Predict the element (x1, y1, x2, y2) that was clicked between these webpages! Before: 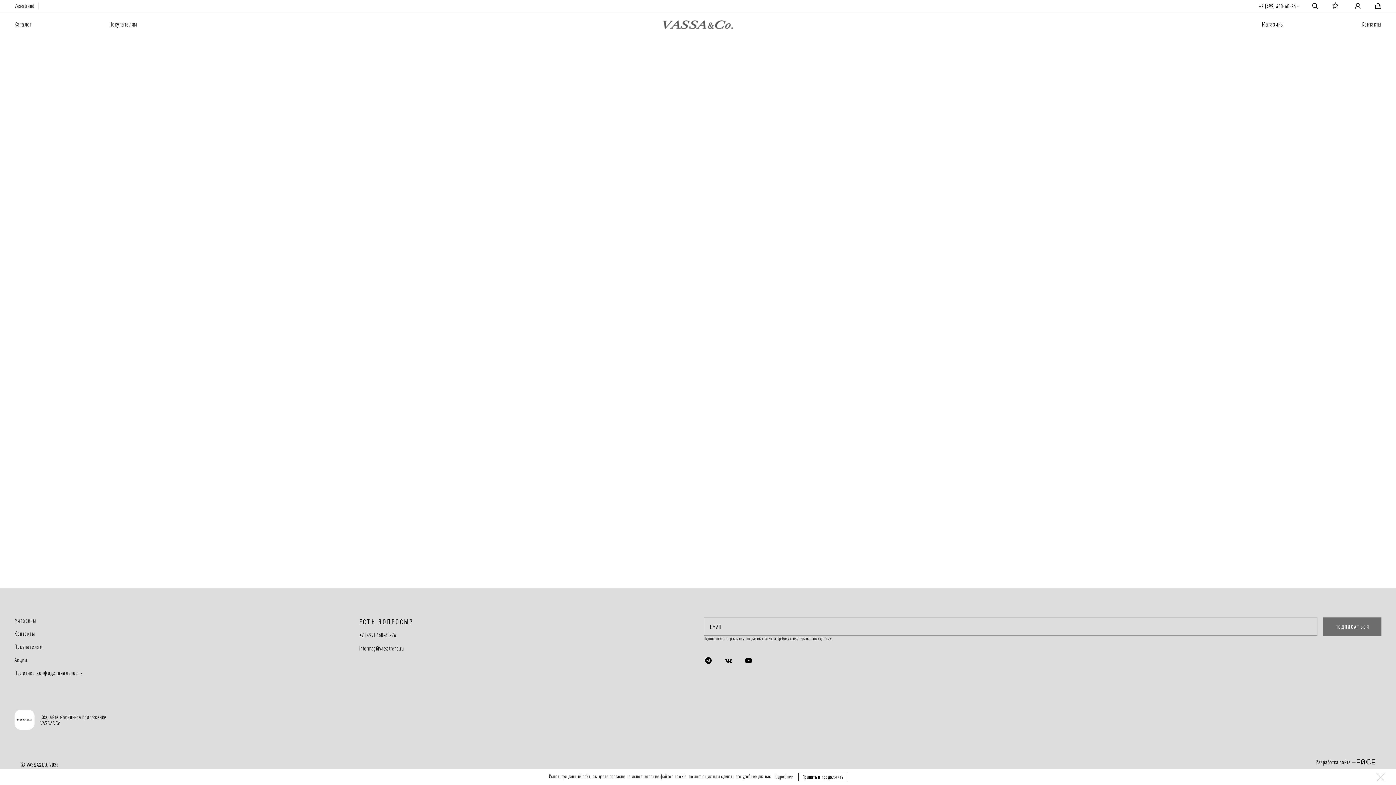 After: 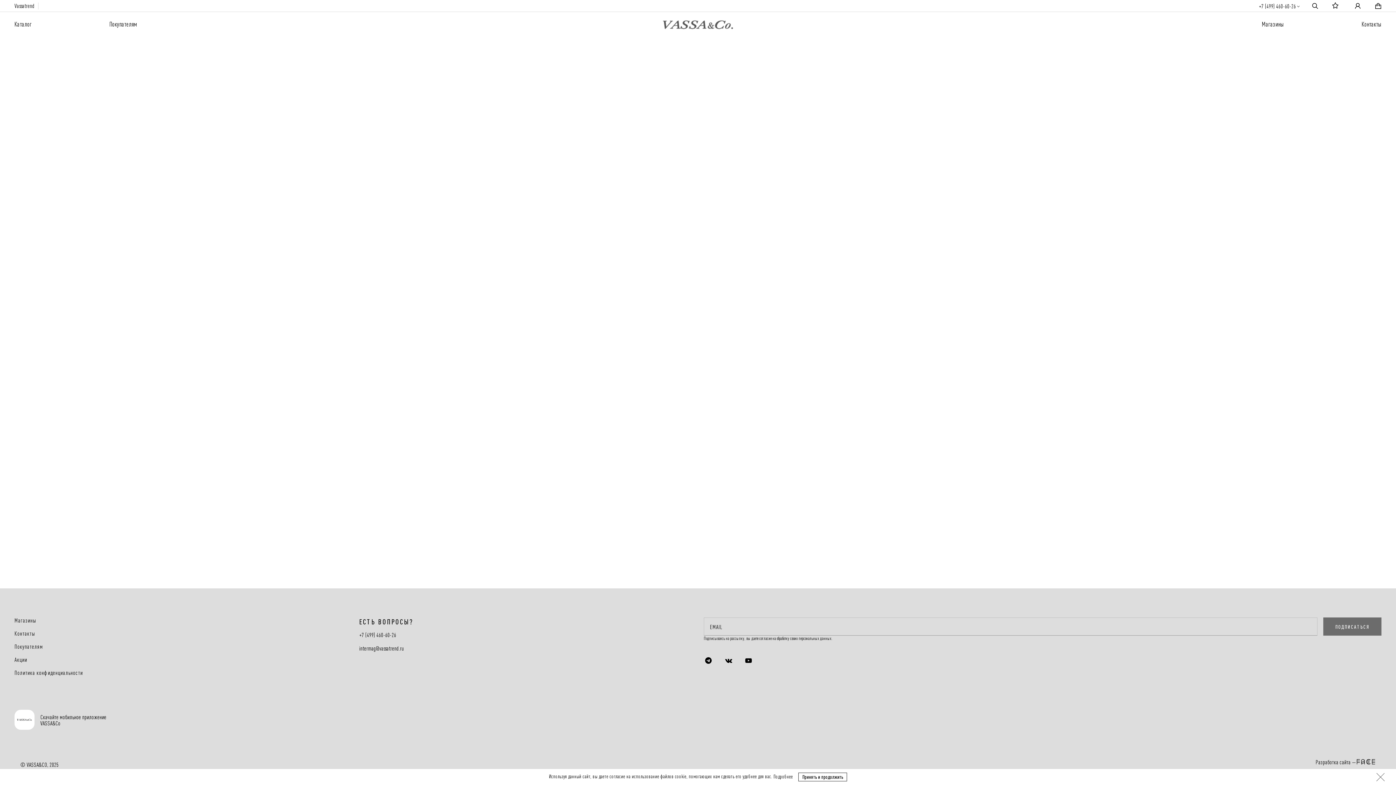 Action: bbox: (1374, 2, 1381, 8)